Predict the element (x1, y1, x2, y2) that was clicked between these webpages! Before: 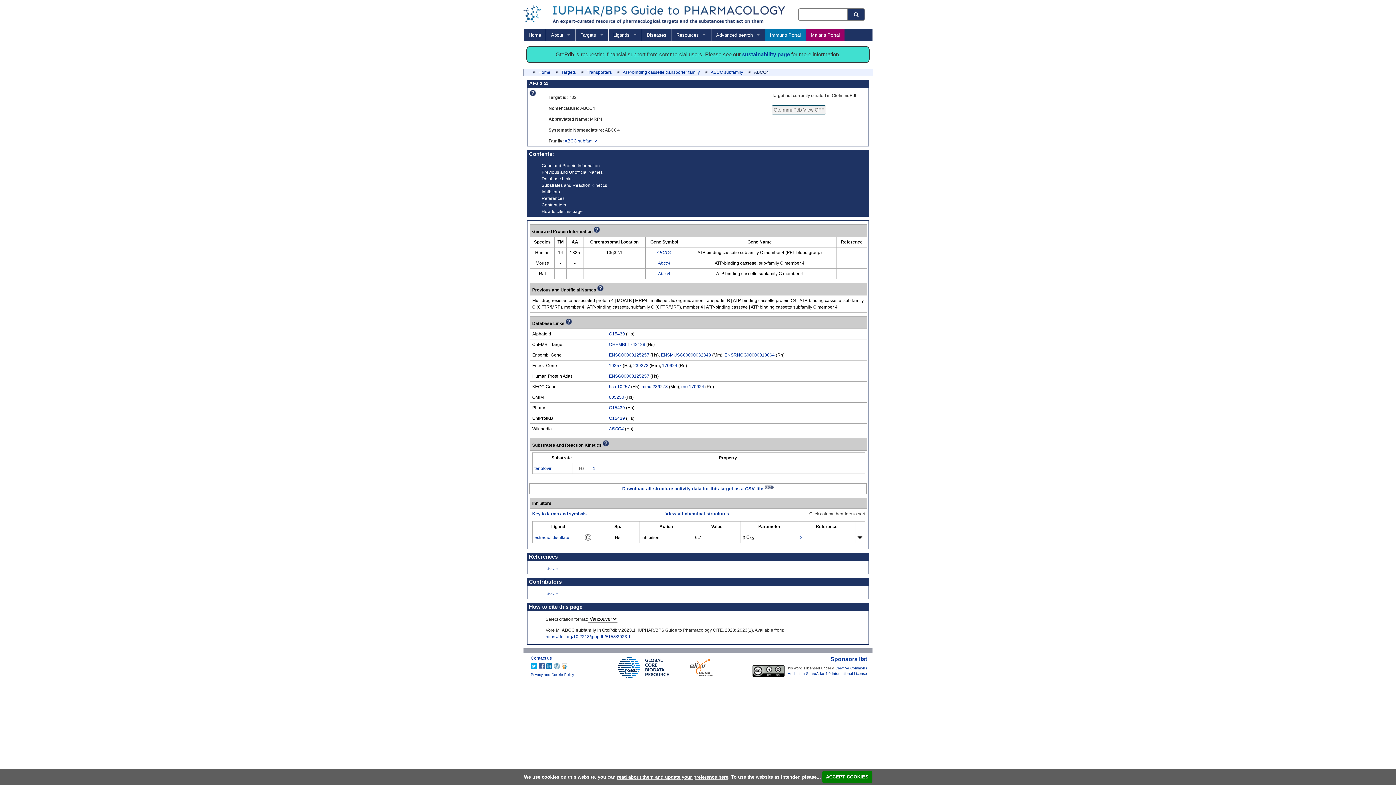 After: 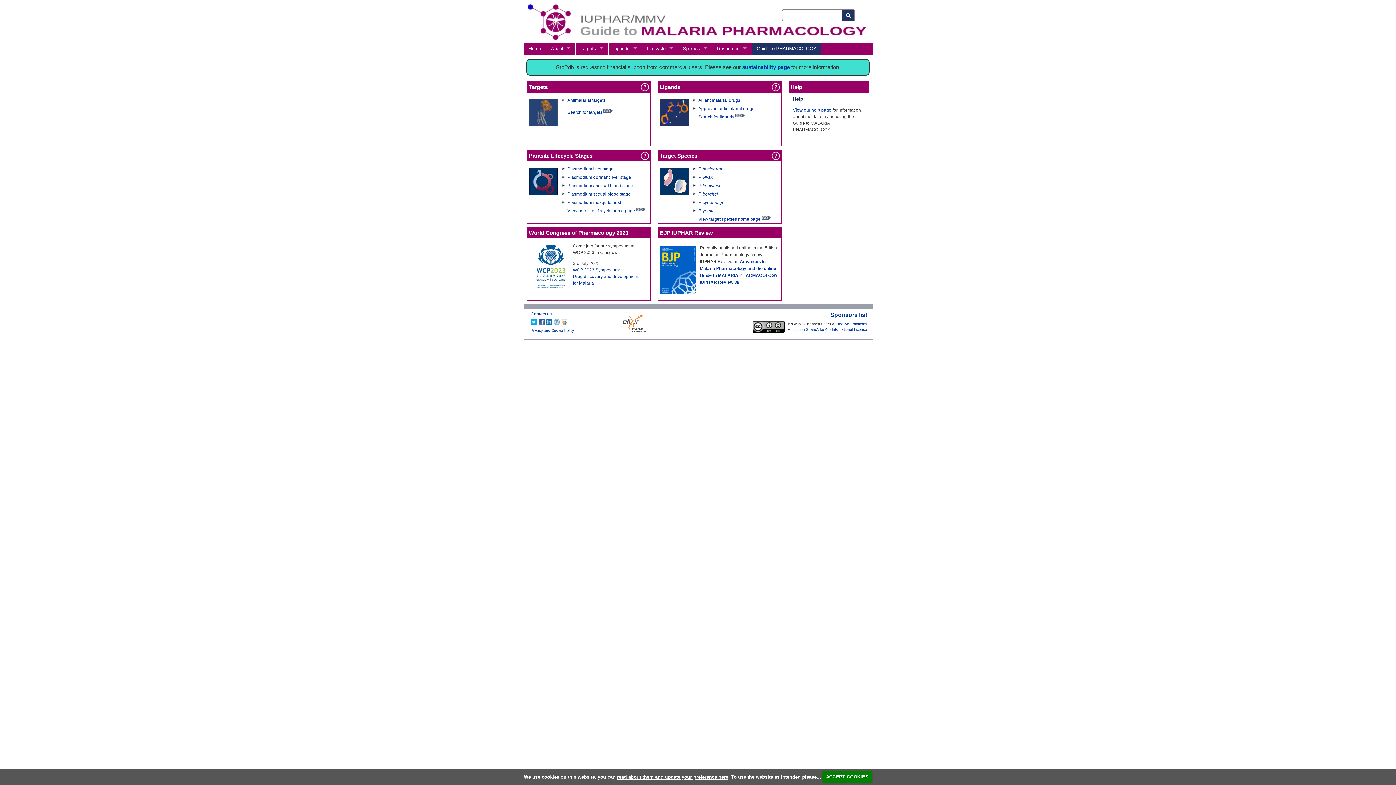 Action: label: Malaria Portal bbox: (805, 28, 844, 40)